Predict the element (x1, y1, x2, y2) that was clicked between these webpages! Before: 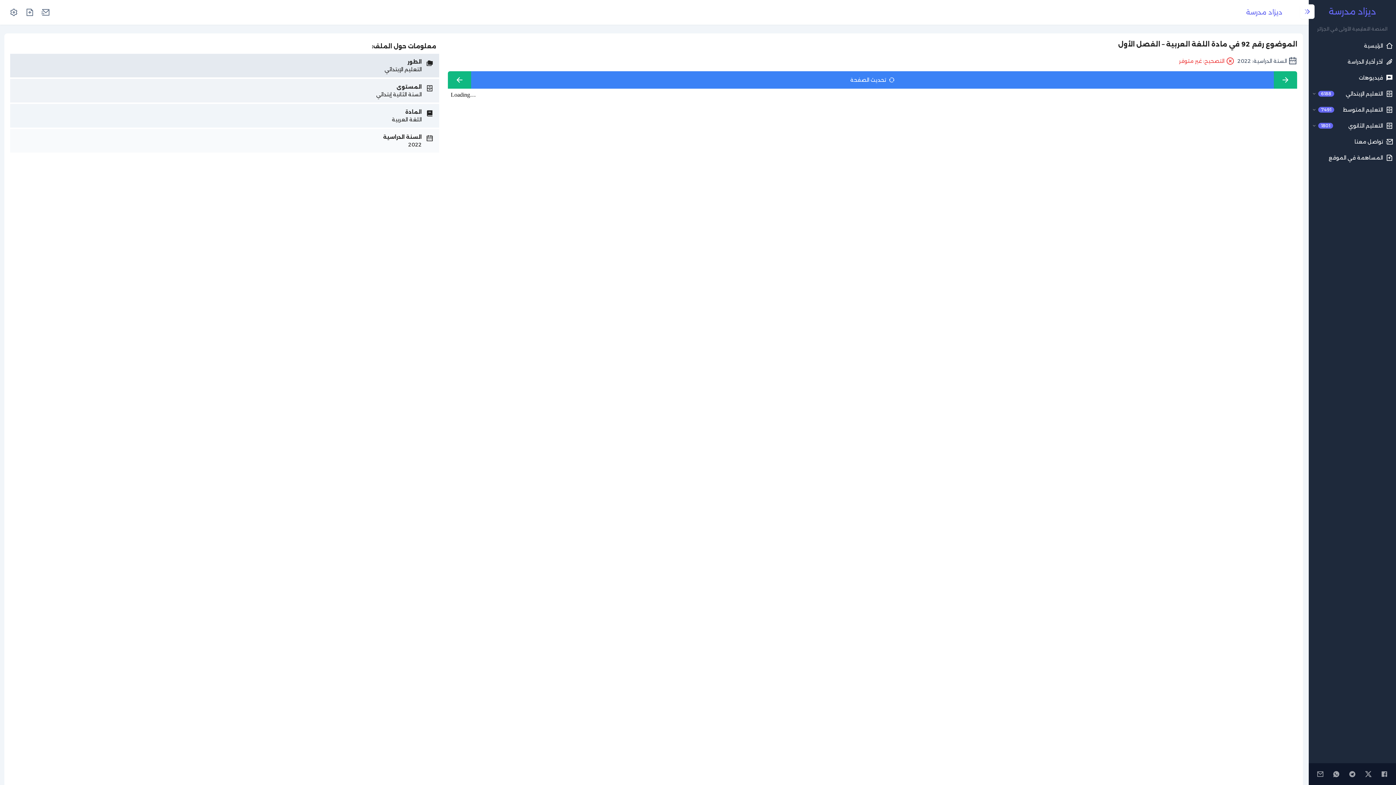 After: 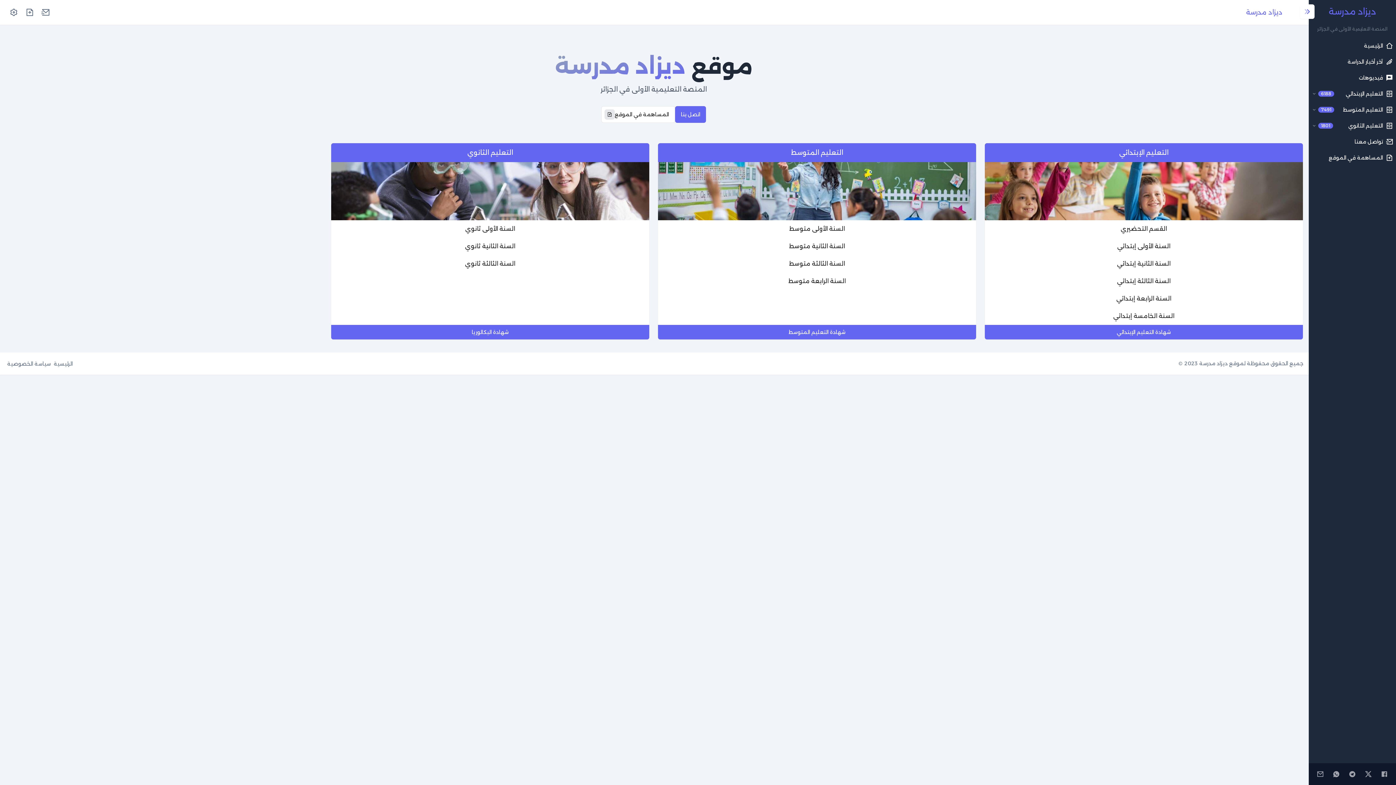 Action: bbox: (1246, 8, 1282, 16) label: ديزاد مدرسة